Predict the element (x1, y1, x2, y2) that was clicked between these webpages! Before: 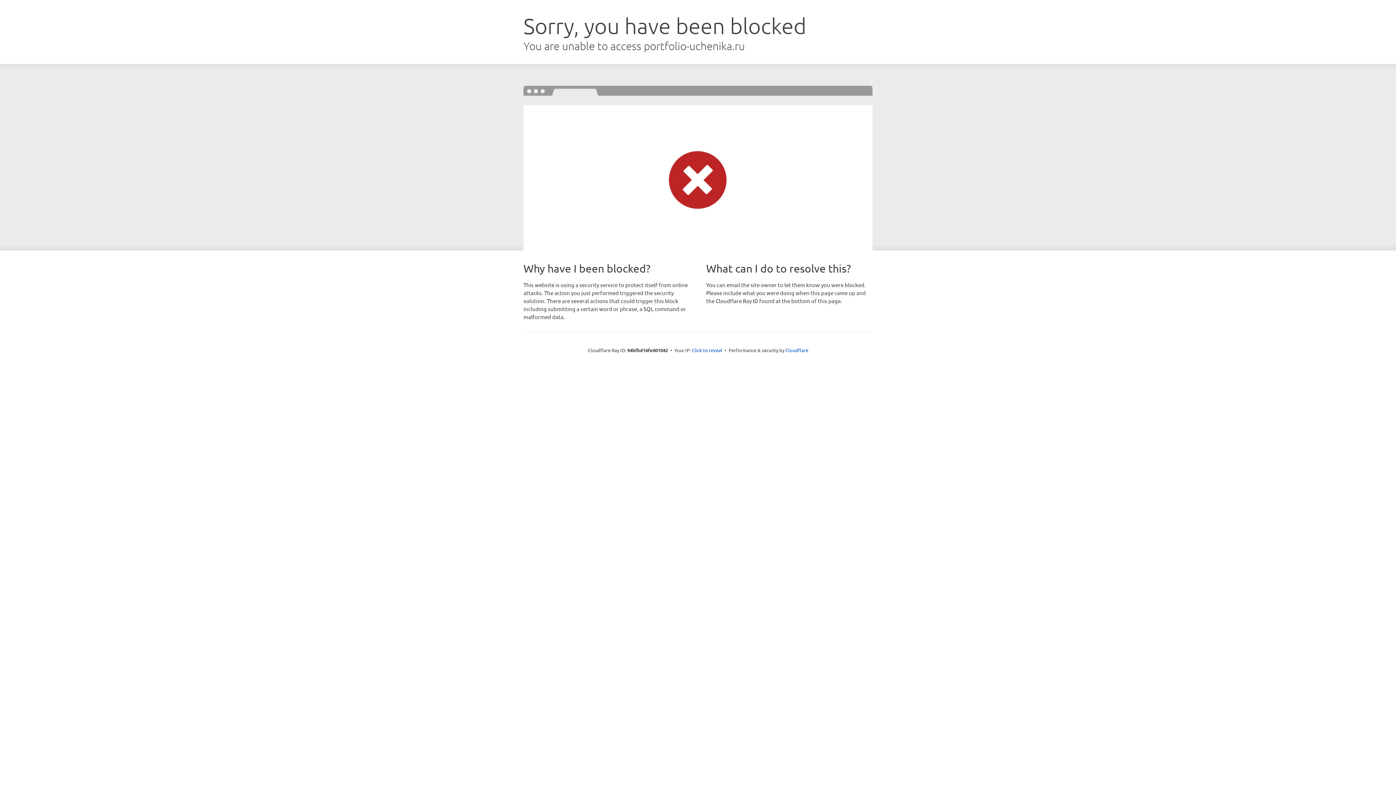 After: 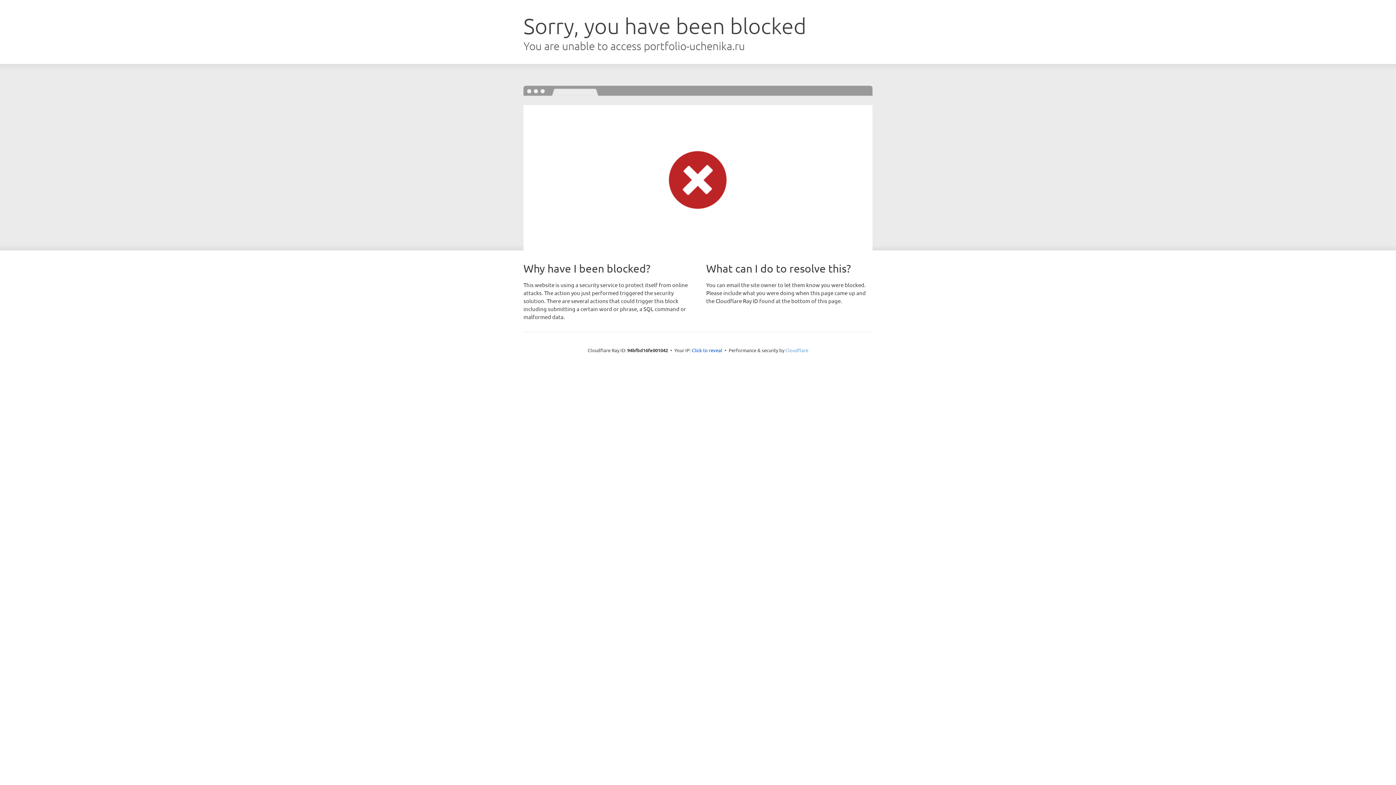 Action: bbox: (785, 347, 808, 353) label: Cloudflare